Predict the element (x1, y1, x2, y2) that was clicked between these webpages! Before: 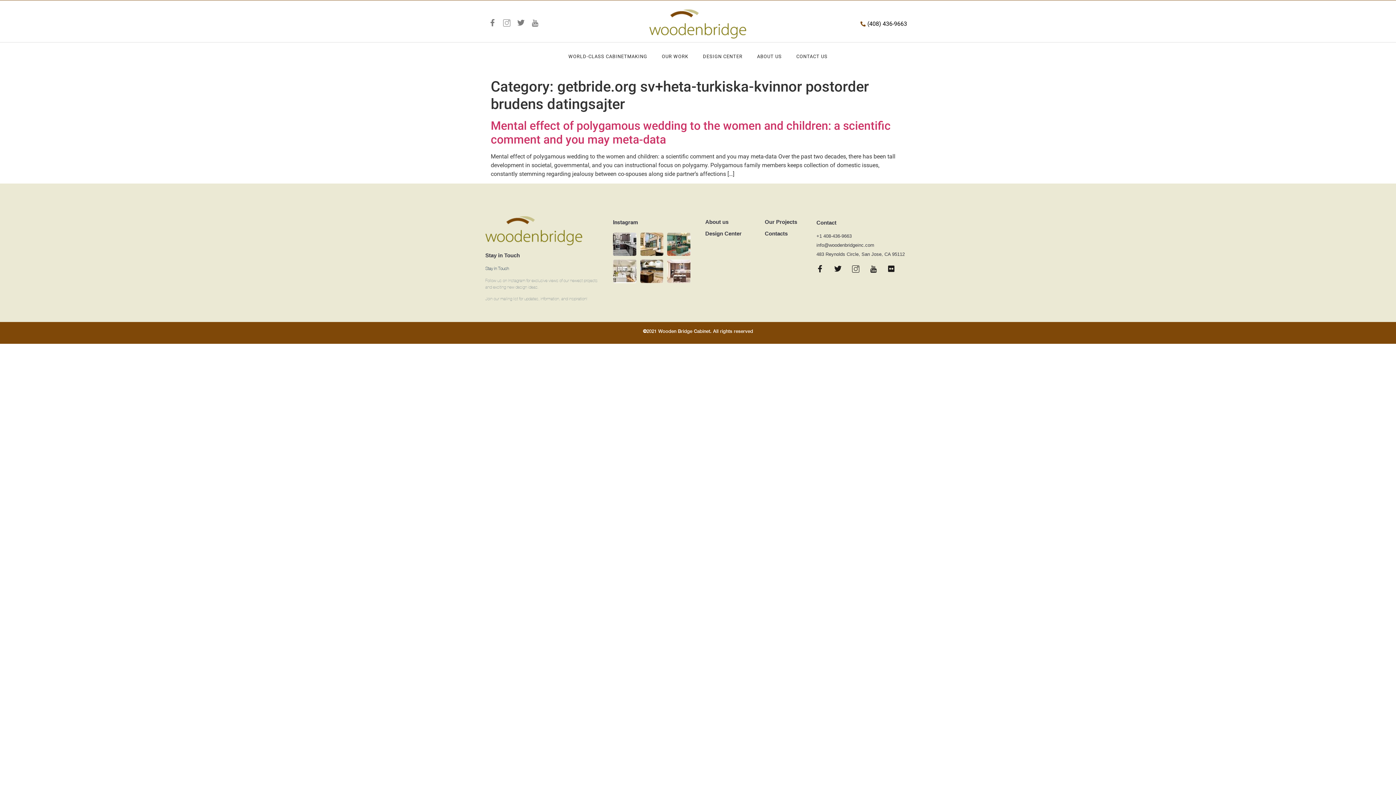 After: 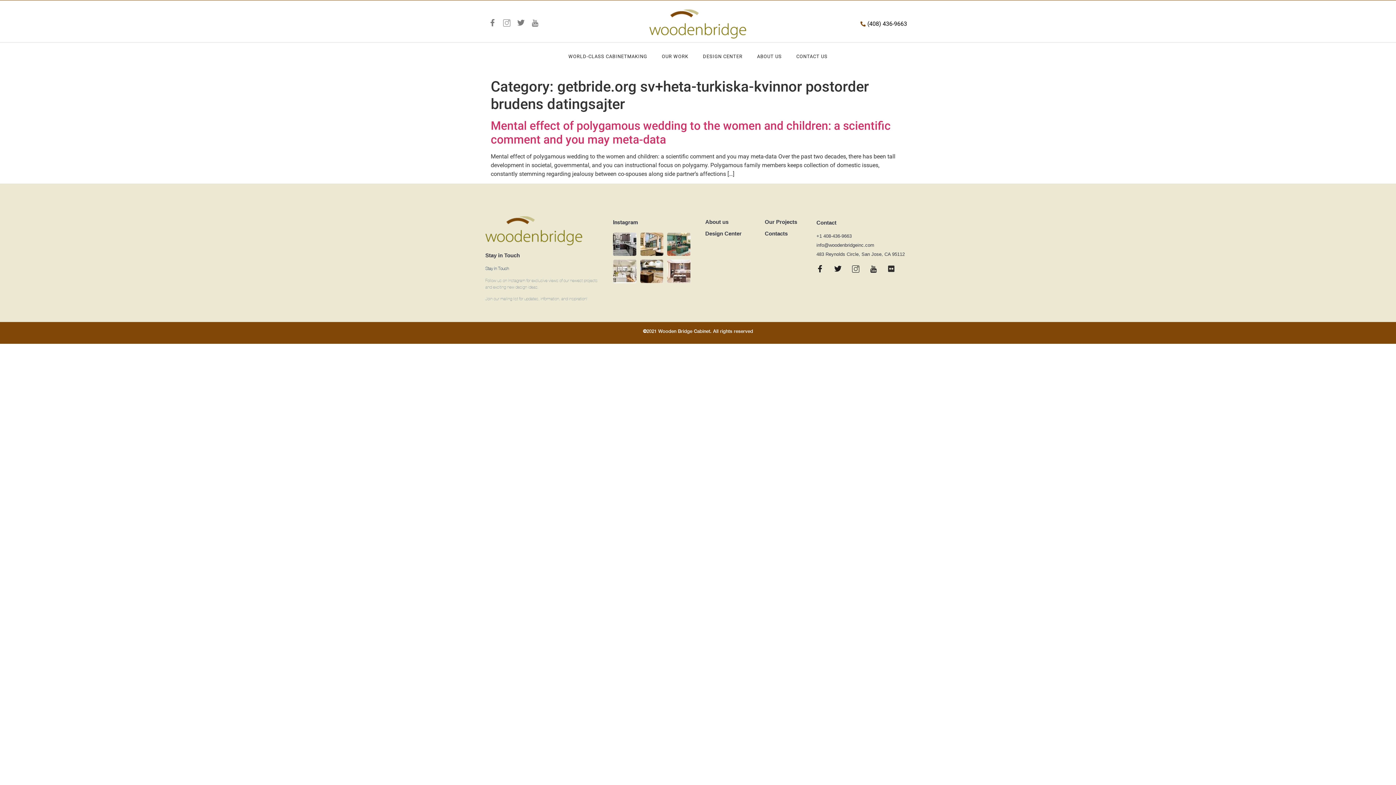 Action: bbox: (887, 265, 895, 272) label: Flickr